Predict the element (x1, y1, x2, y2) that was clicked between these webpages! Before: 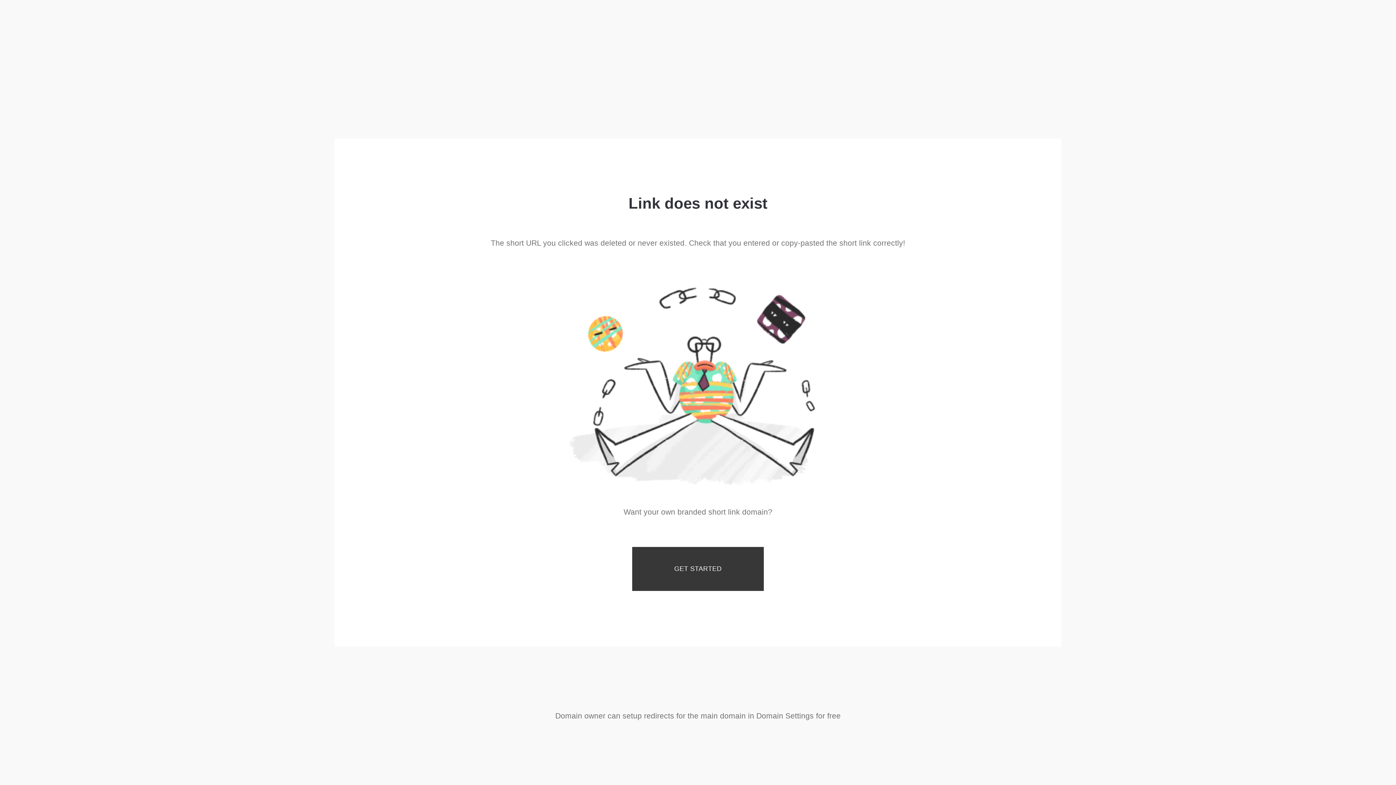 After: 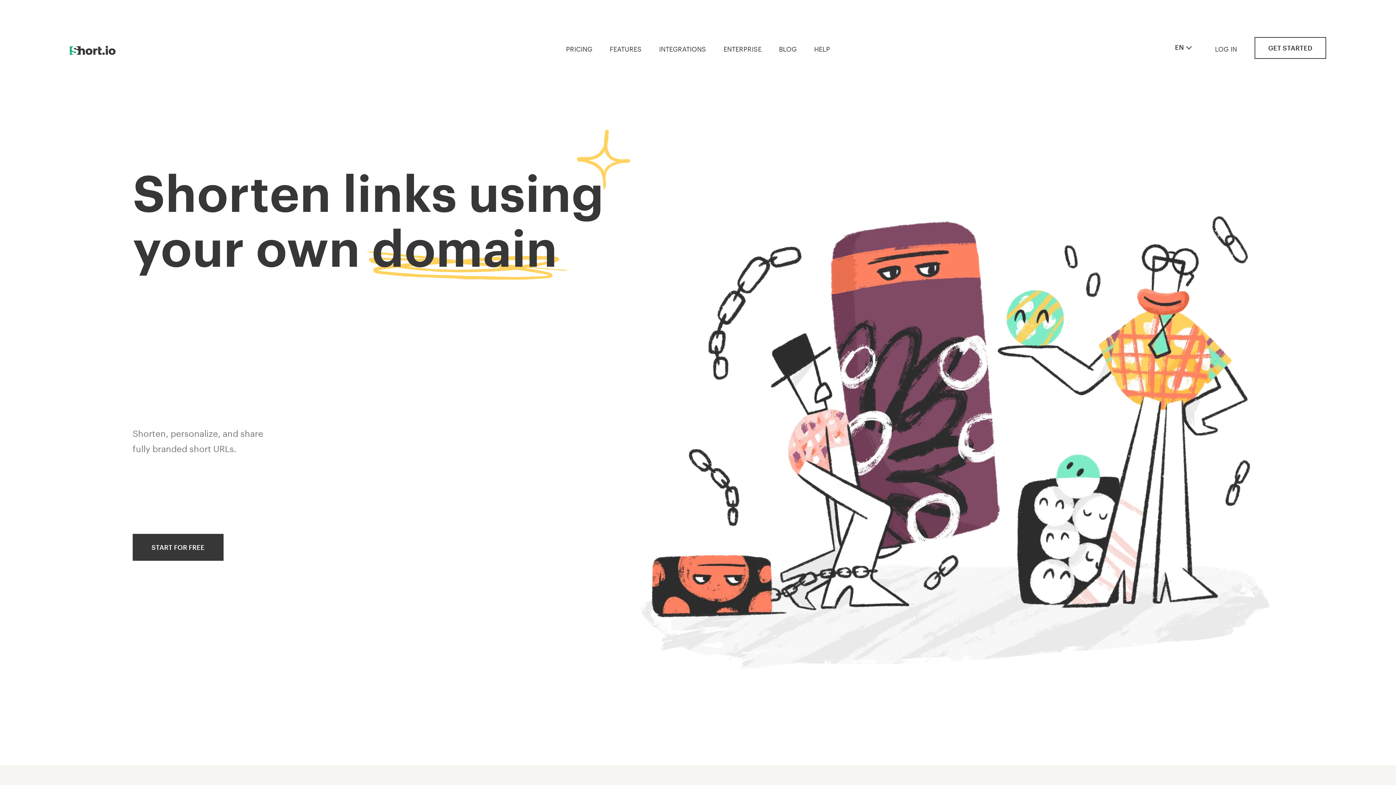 Action: bbox: (632, 547, 764, 591) label: GET STARTED